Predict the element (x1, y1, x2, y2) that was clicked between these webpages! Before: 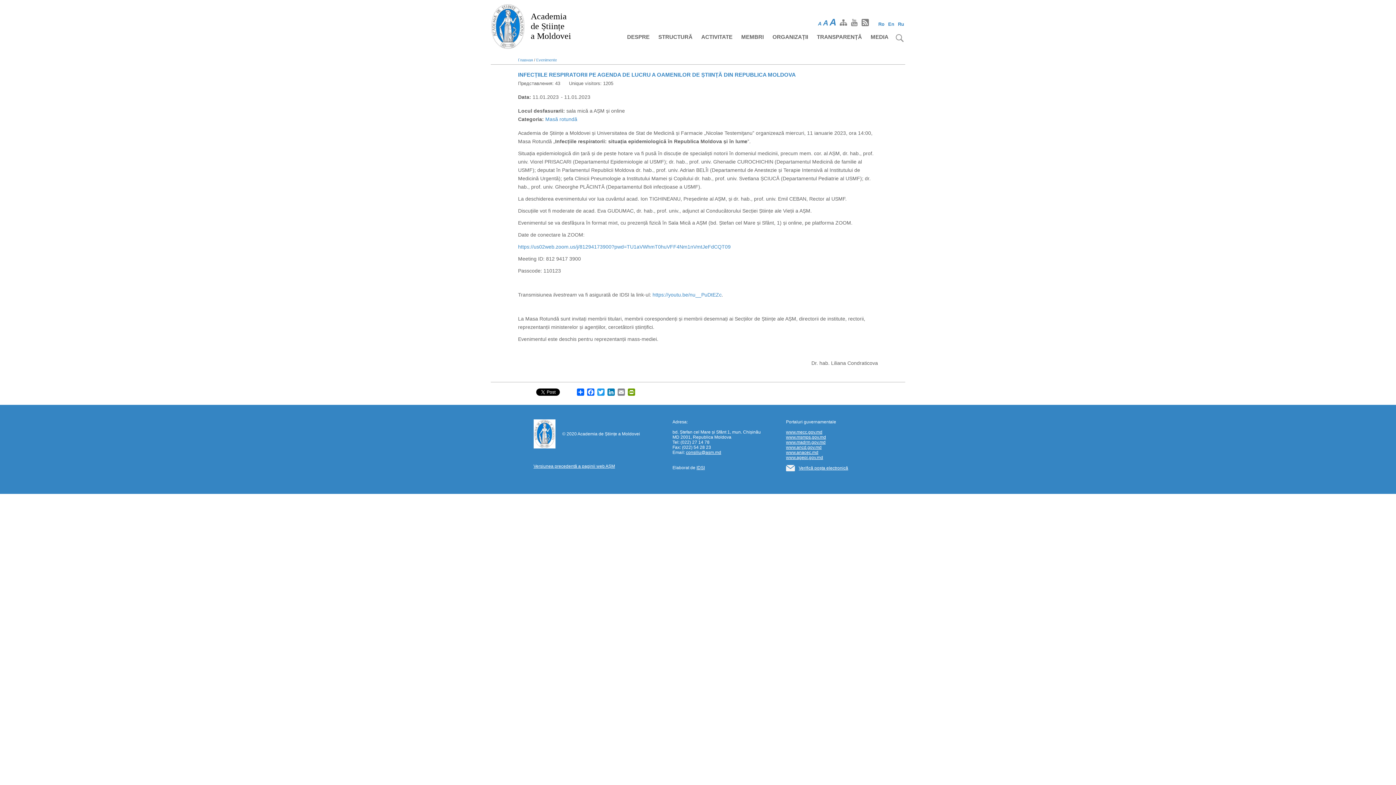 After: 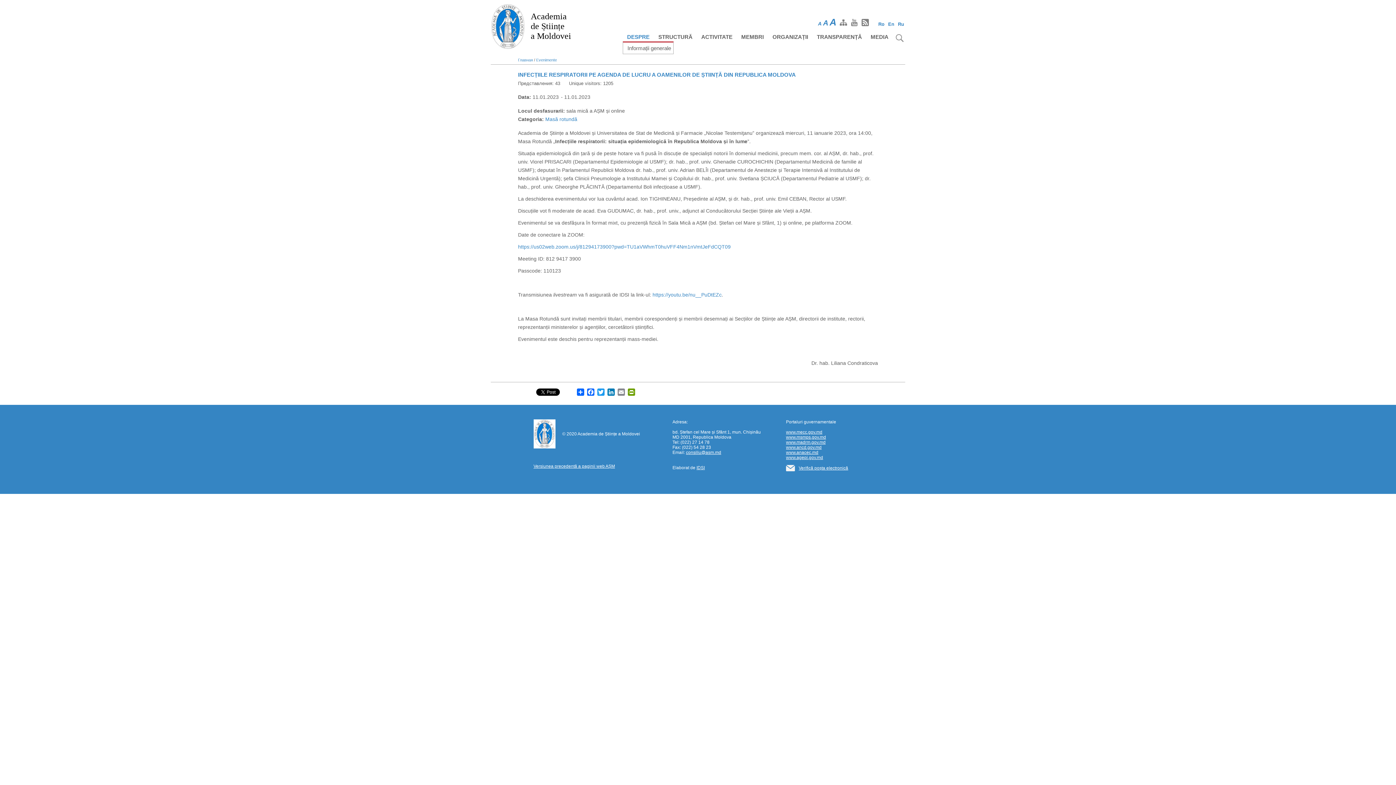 Action: bbox: (622, 31, 654, 42) label: DESPRE